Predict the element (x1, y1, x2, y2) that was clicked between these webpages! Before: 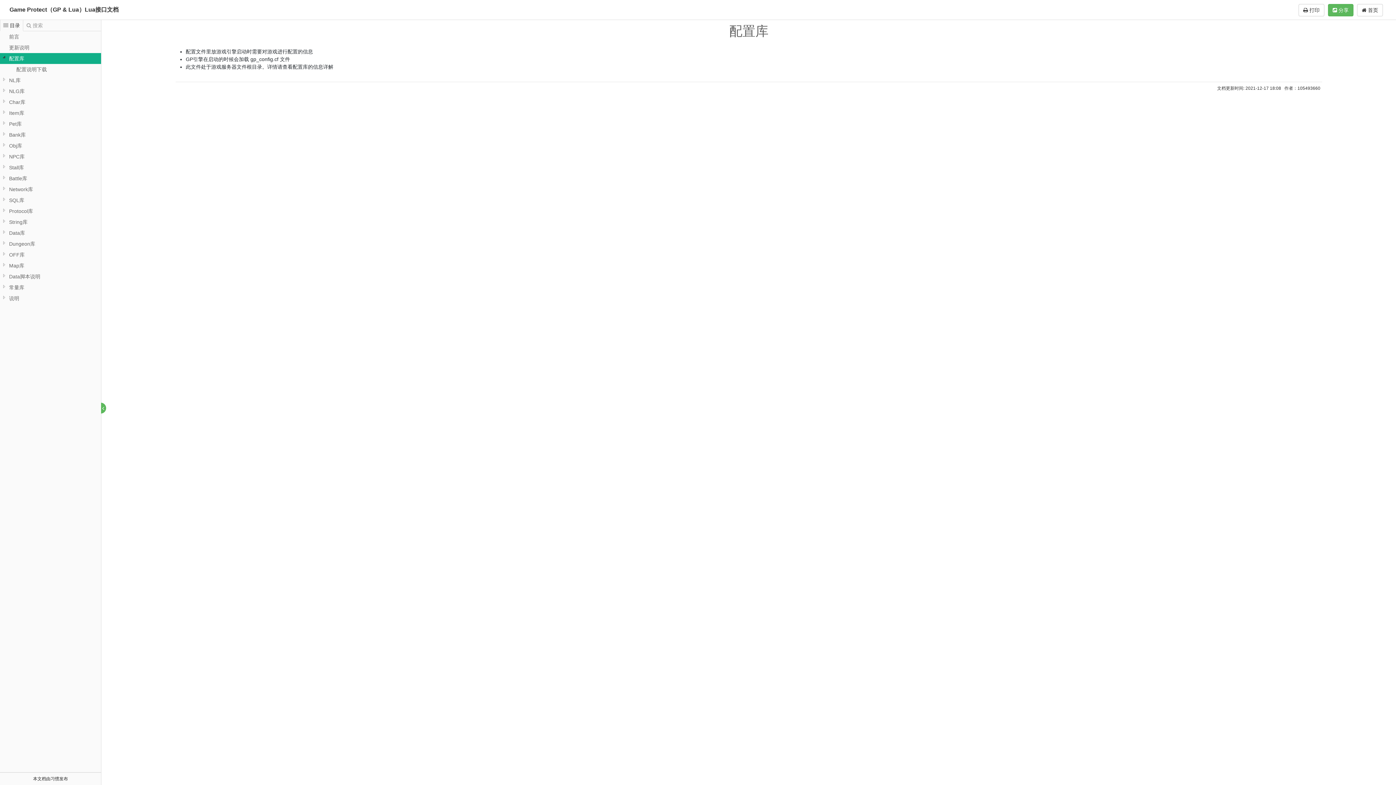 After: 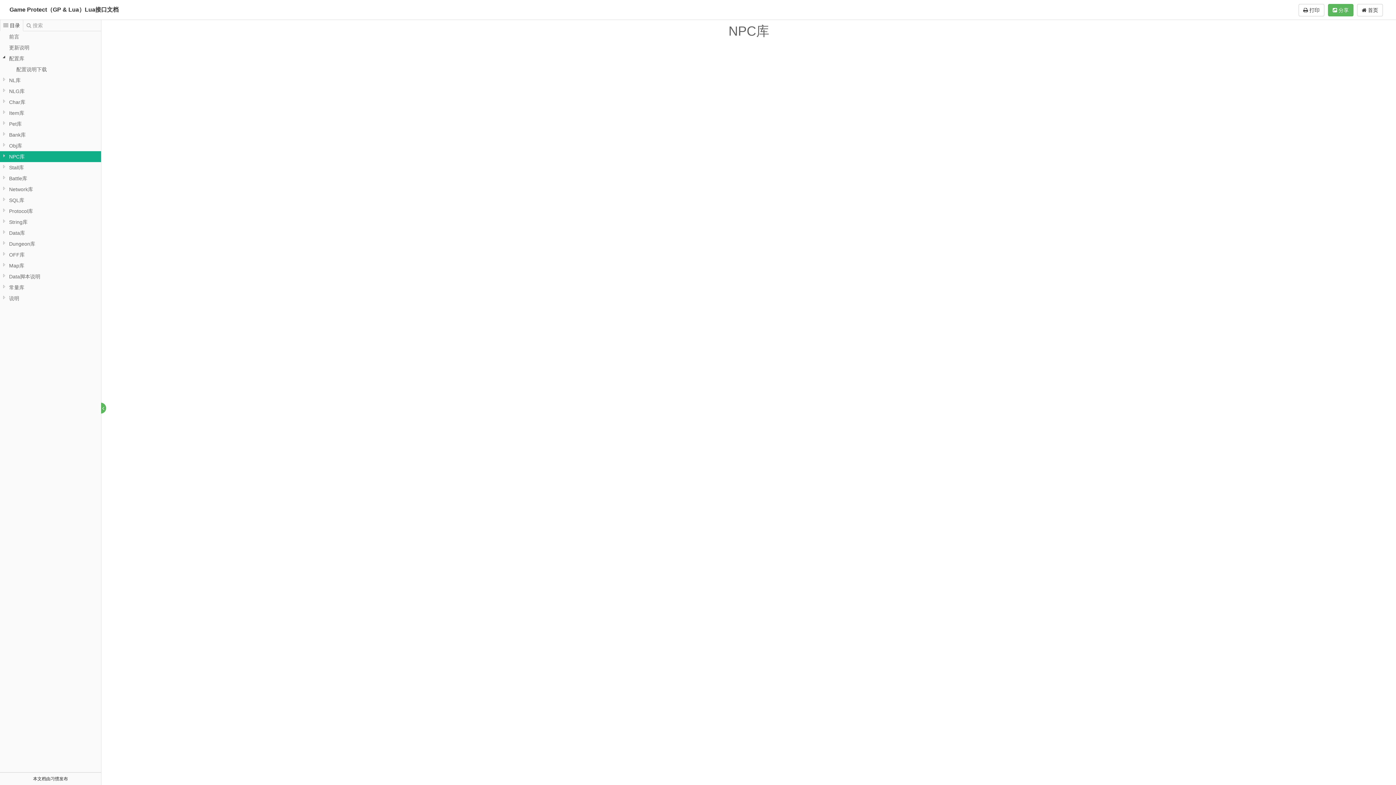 Action: label: NPC库 bbox: (8, 151, 37, 162)